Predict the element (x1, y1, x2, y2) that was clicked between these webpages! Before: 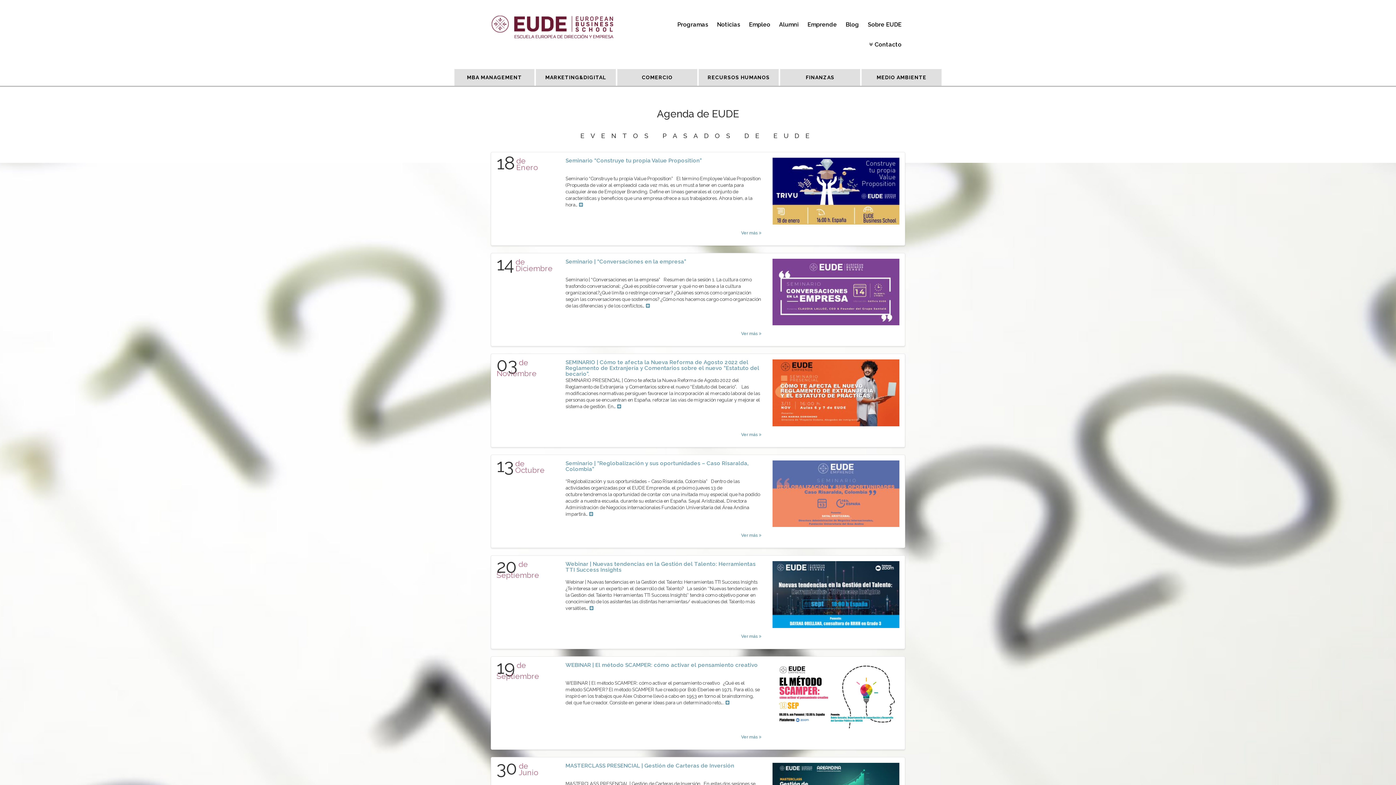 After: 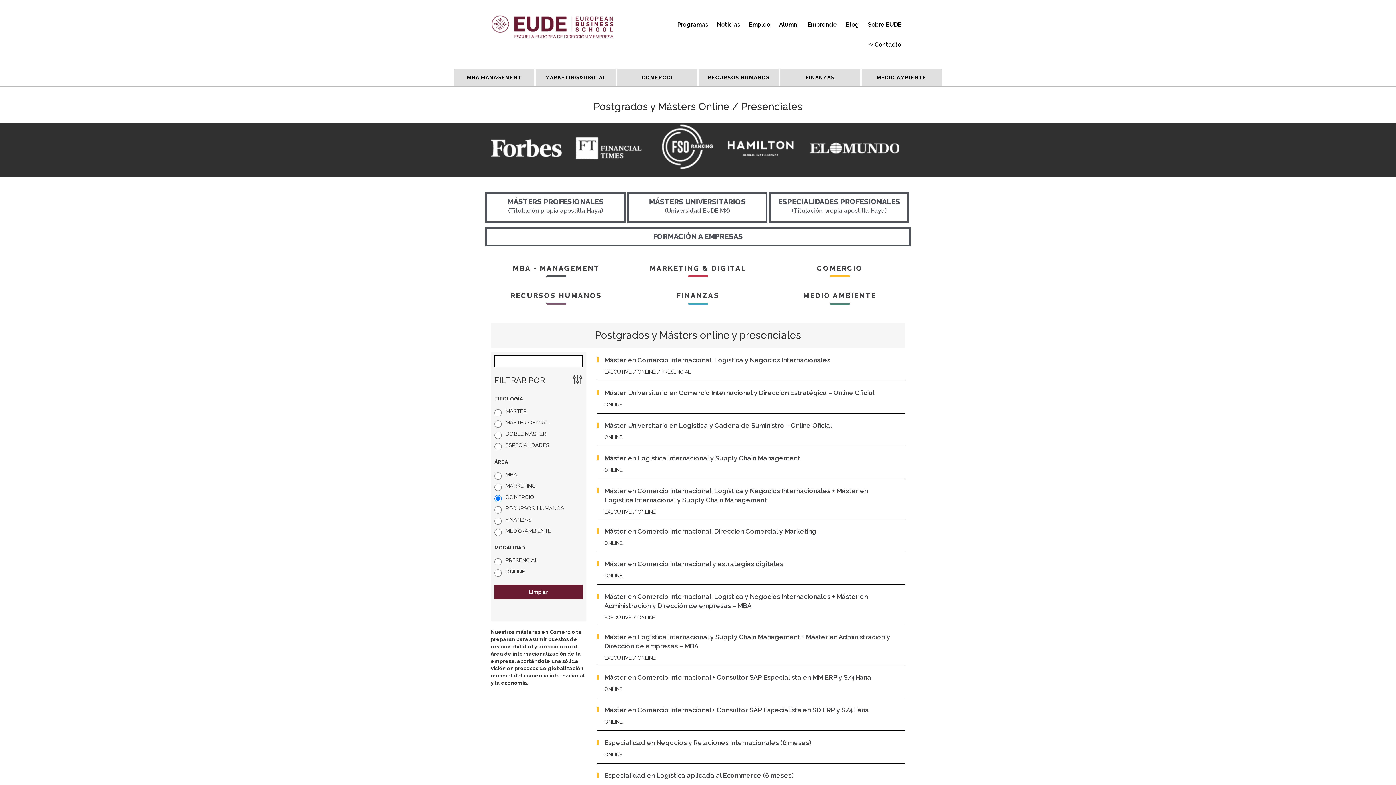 Action: bbox: (617, 69, 697, 85) label: COMERCIO